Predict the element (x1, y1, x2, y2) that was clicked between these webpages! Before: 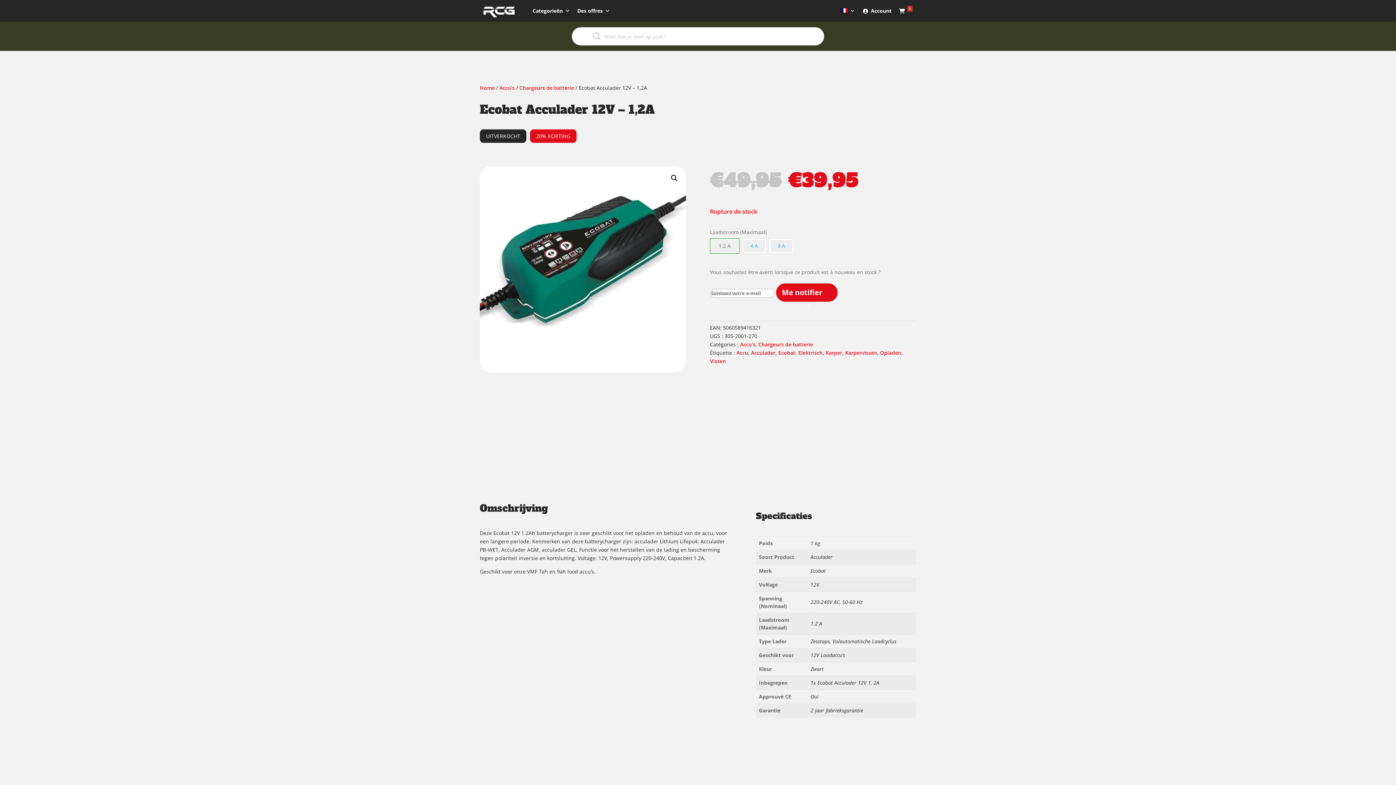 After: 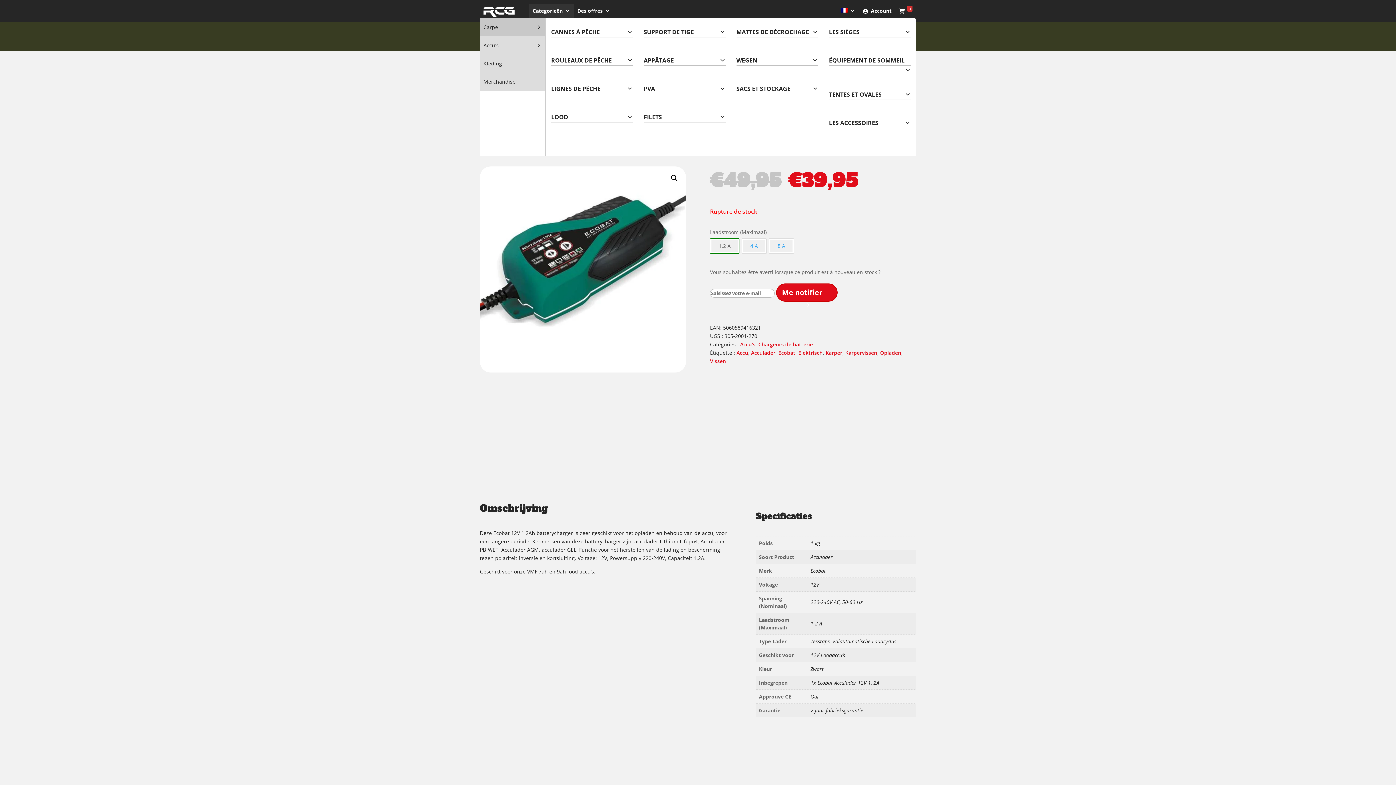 Action: bbox: (529, 3, 573, 18) label: Categorieën